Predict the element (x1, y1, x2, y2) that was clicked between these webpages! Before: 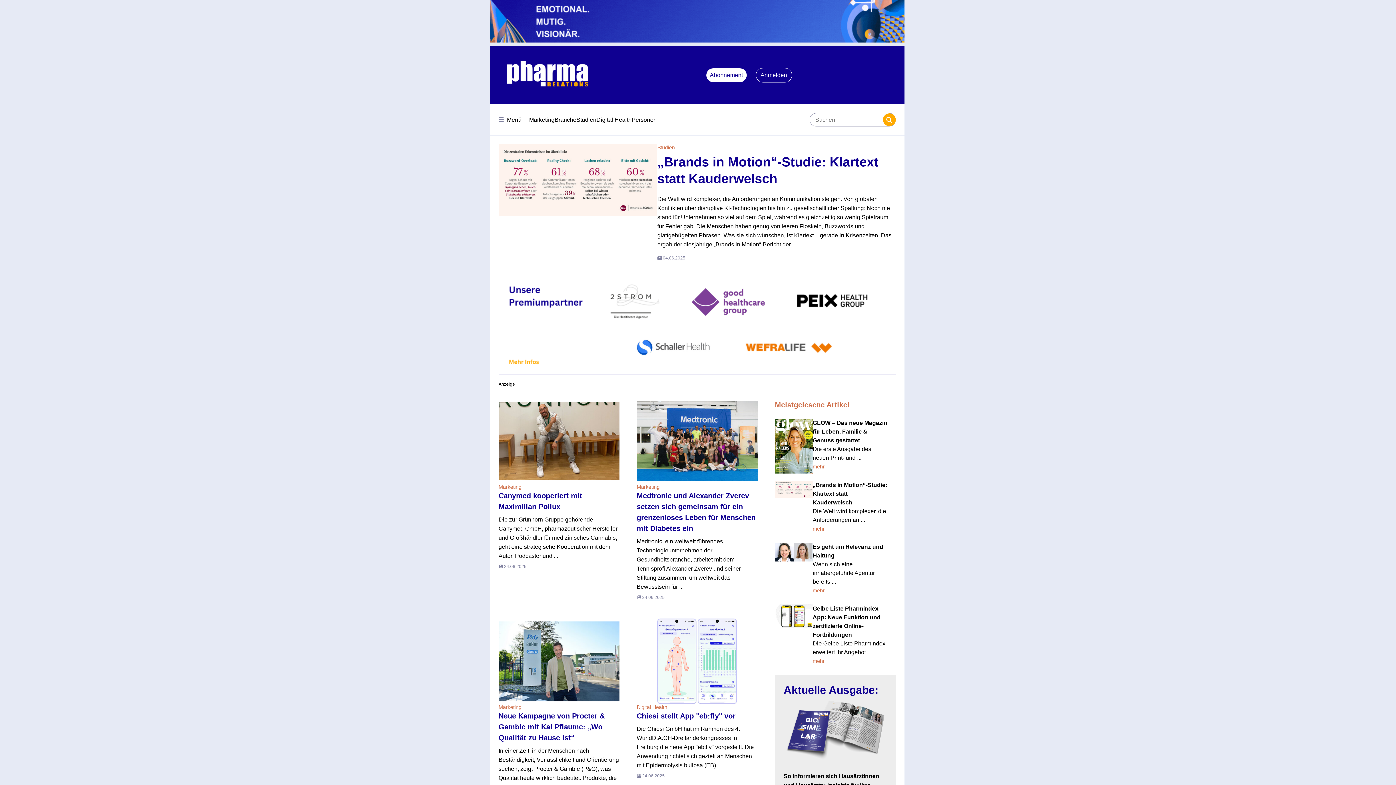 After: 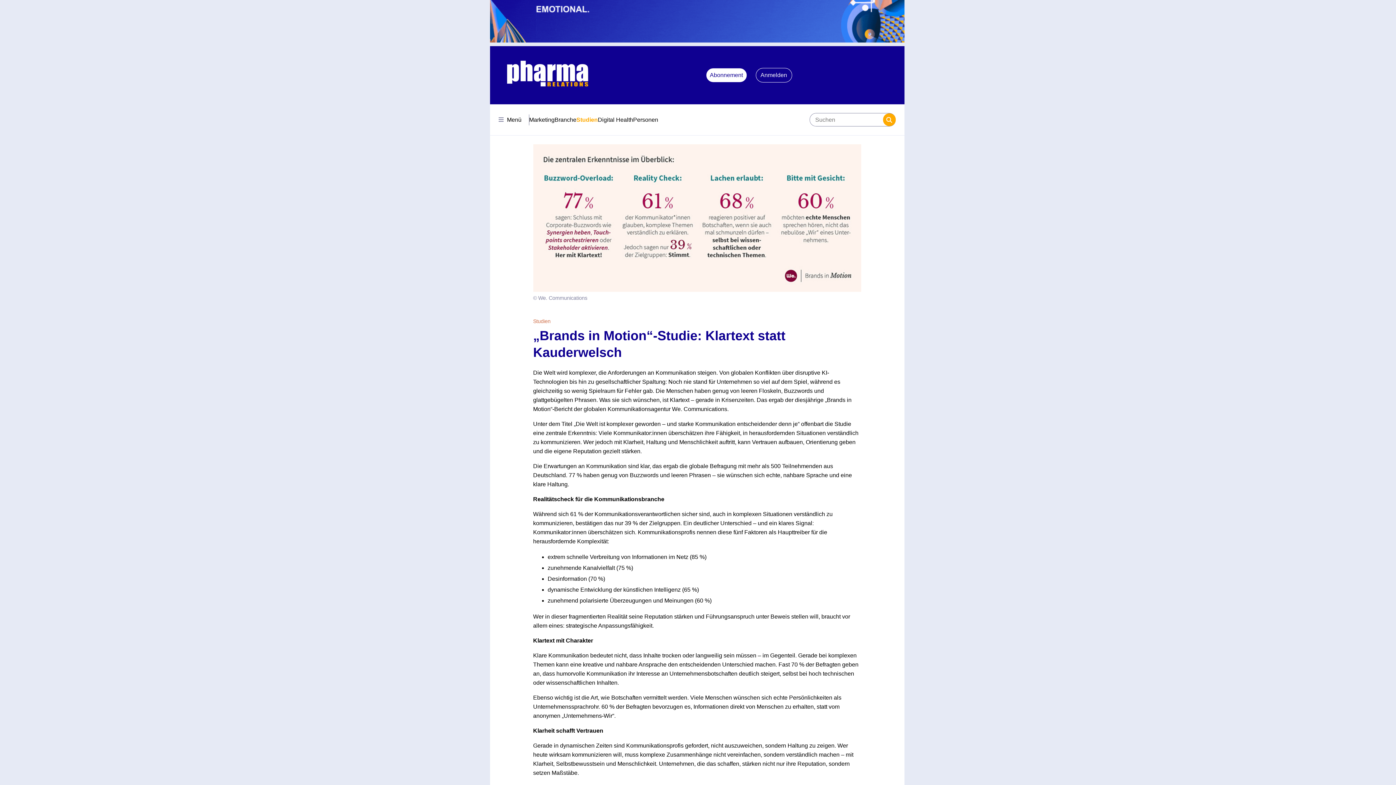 Action: bbox: (775, 481, 812, 539)